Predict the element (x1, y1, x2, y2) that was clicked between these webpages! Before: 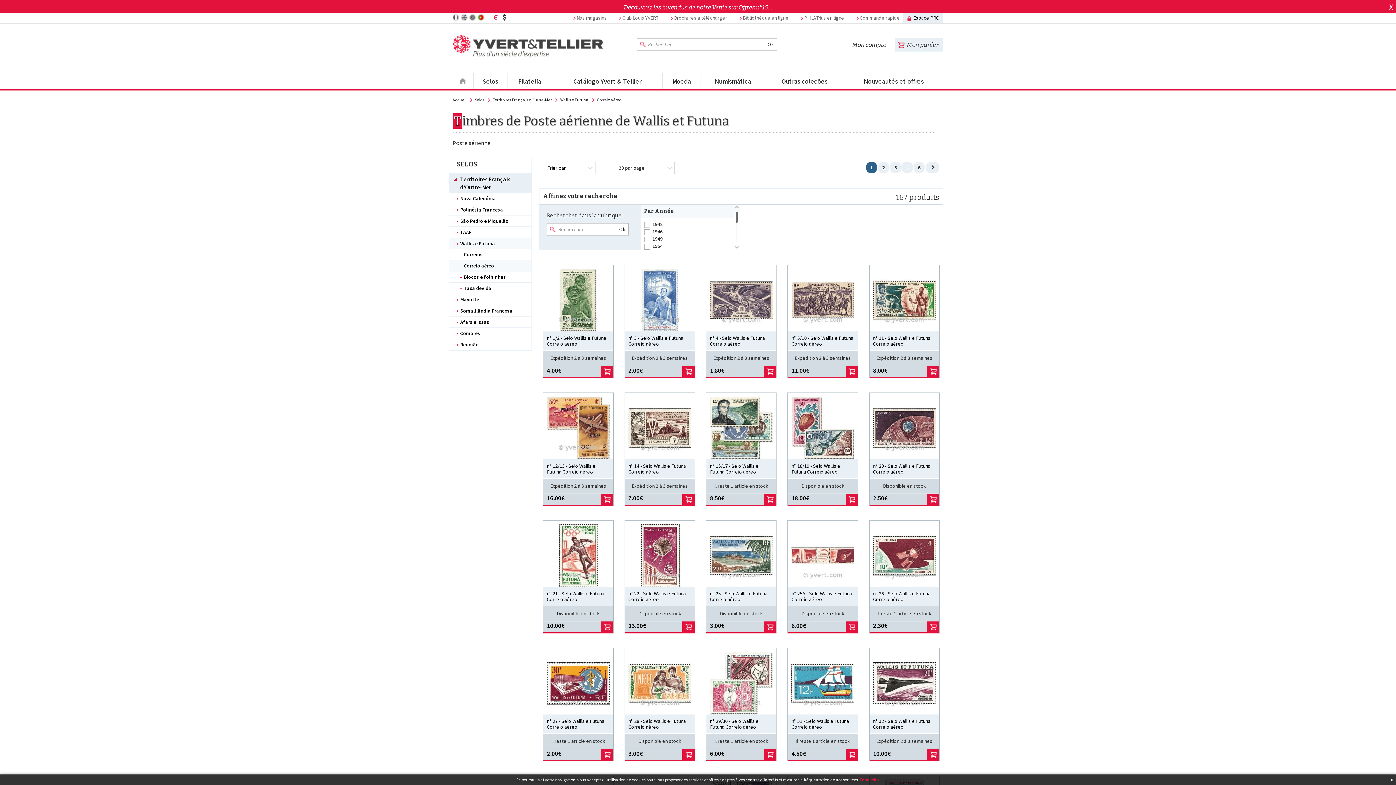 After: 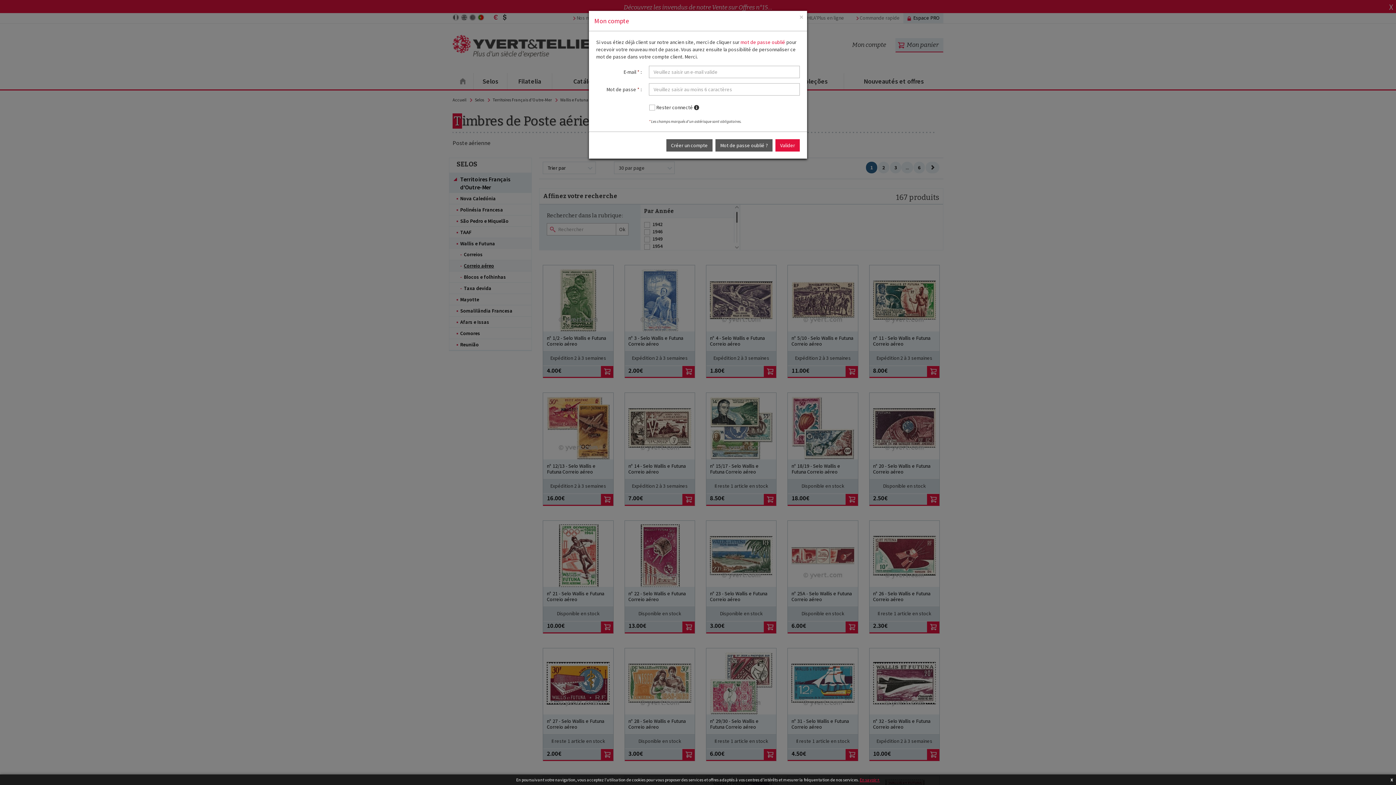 Action: bbox: (847, 38, 890, 52) label: Mon compte